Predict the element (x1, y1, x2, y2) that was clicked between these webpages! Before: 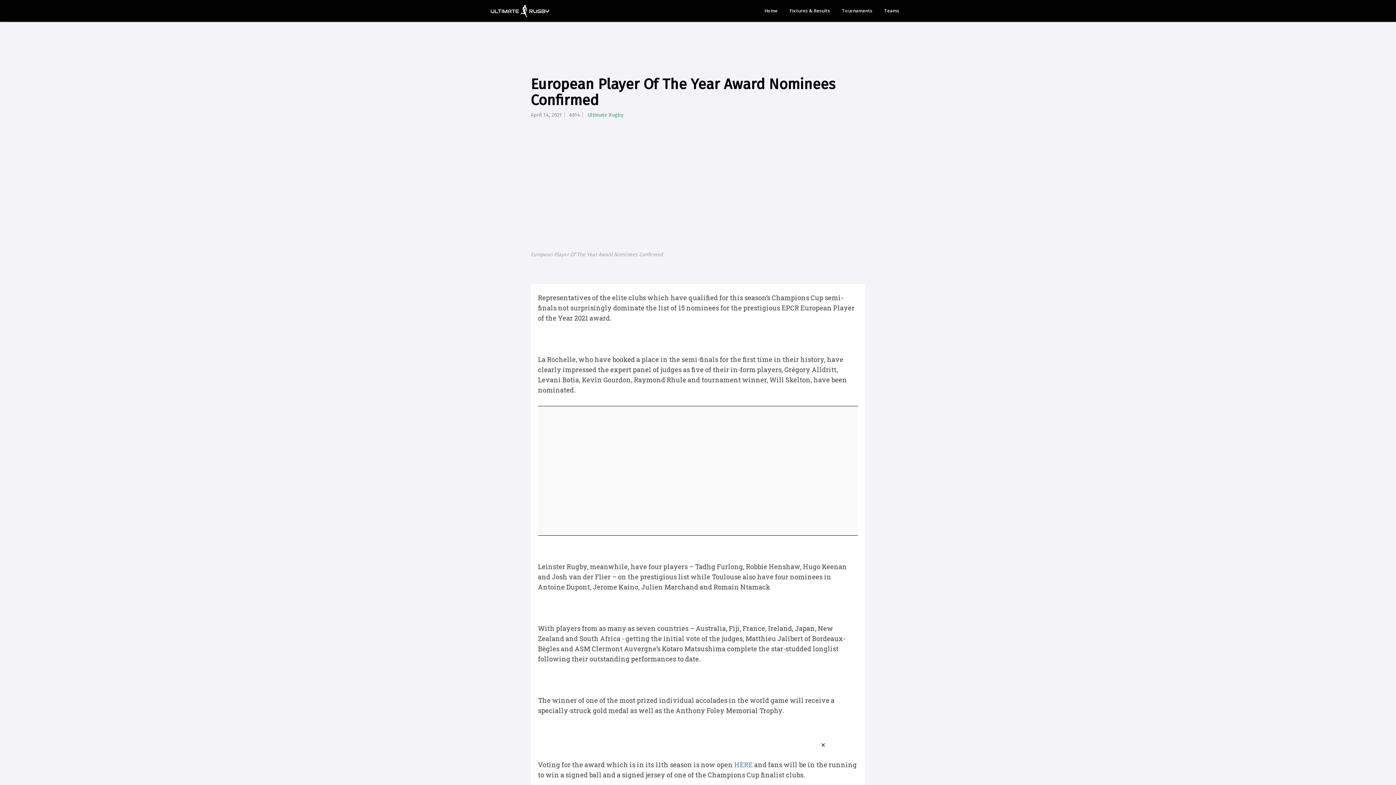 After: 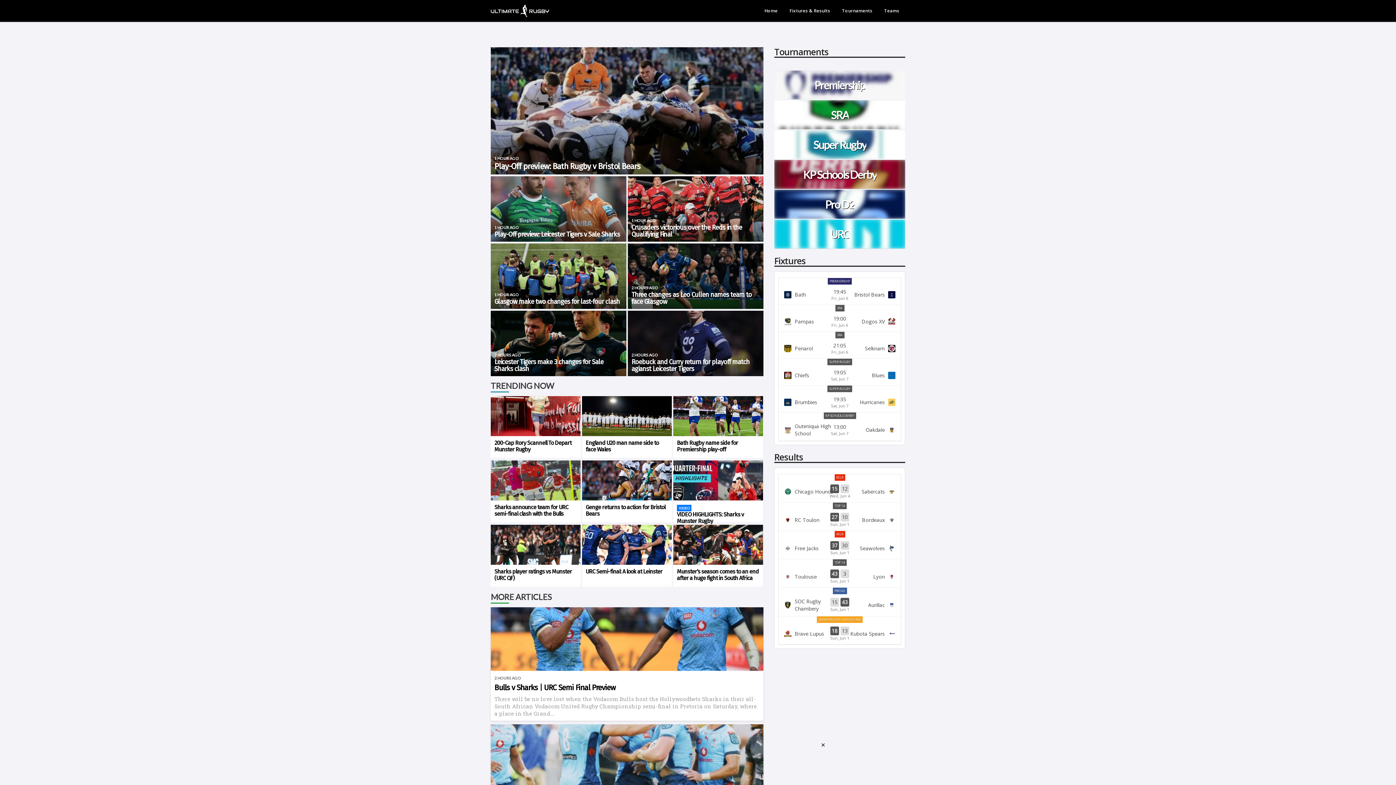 Action: label: Home bbox: (758, 3, 784, 18)